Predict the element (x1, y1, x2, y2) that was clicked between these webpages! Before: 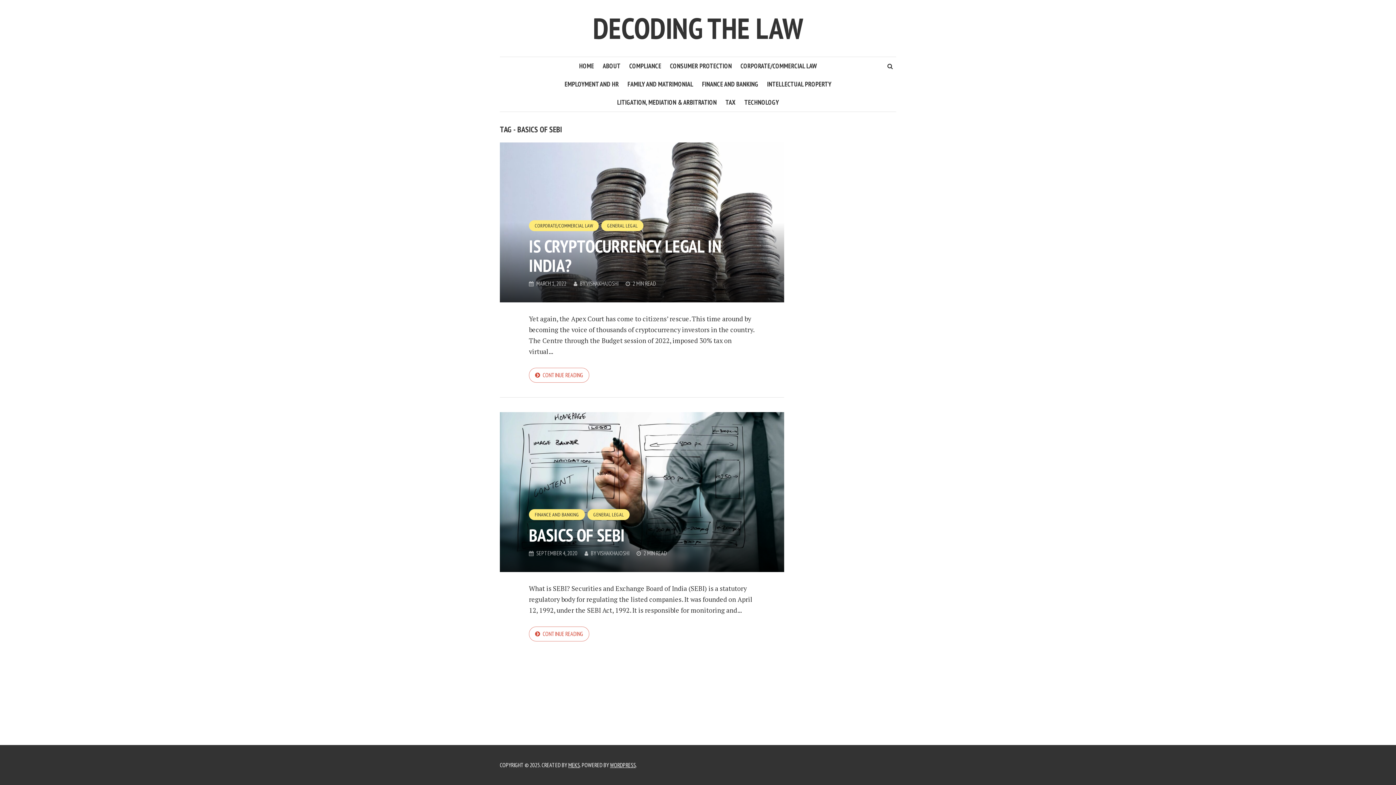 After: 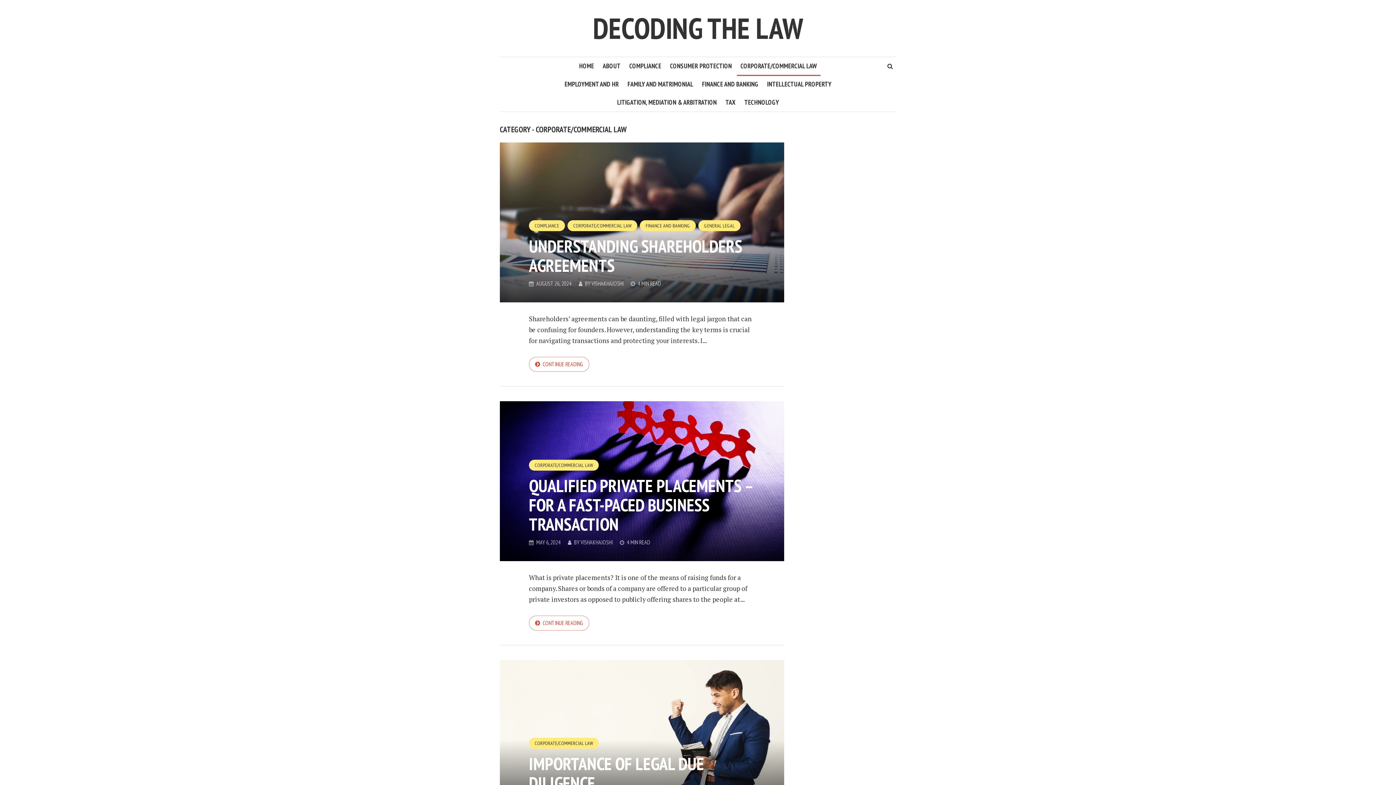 Action: label: CORPORATE/COMMERCIAL LAW bbox: (737, 57, 820, 75)